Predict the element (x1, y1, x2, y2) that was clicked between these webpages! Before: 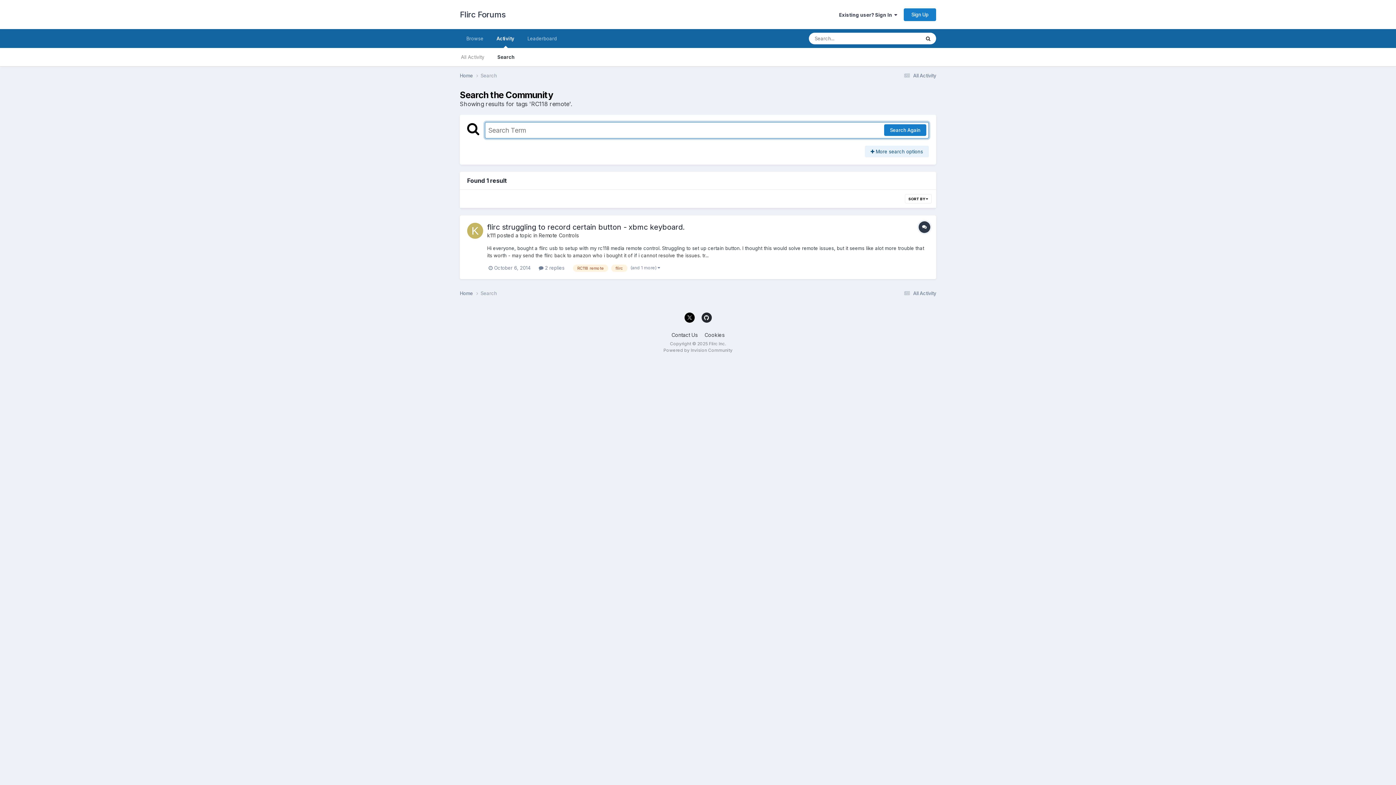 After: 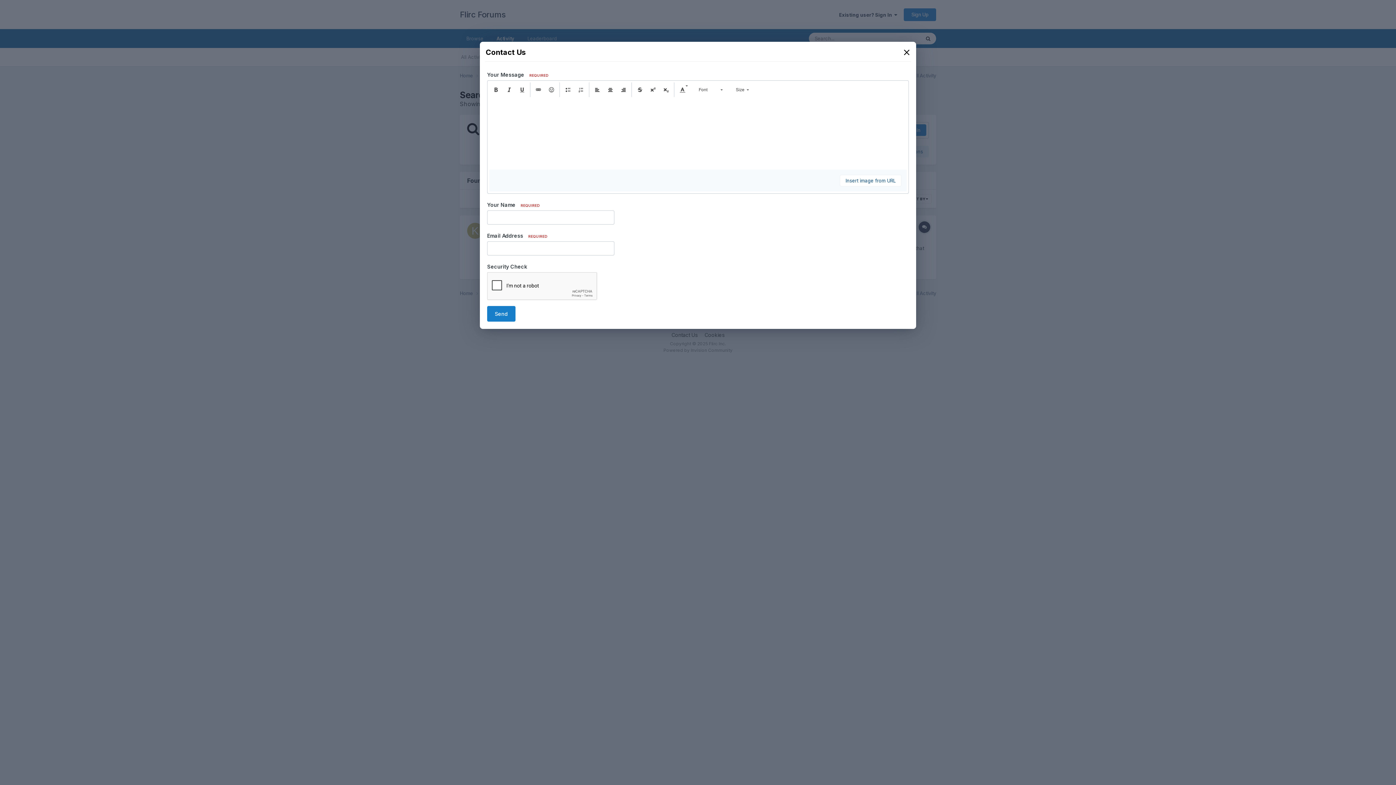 Action: label: Contact Us bbox: (671, 331, 697, 338)